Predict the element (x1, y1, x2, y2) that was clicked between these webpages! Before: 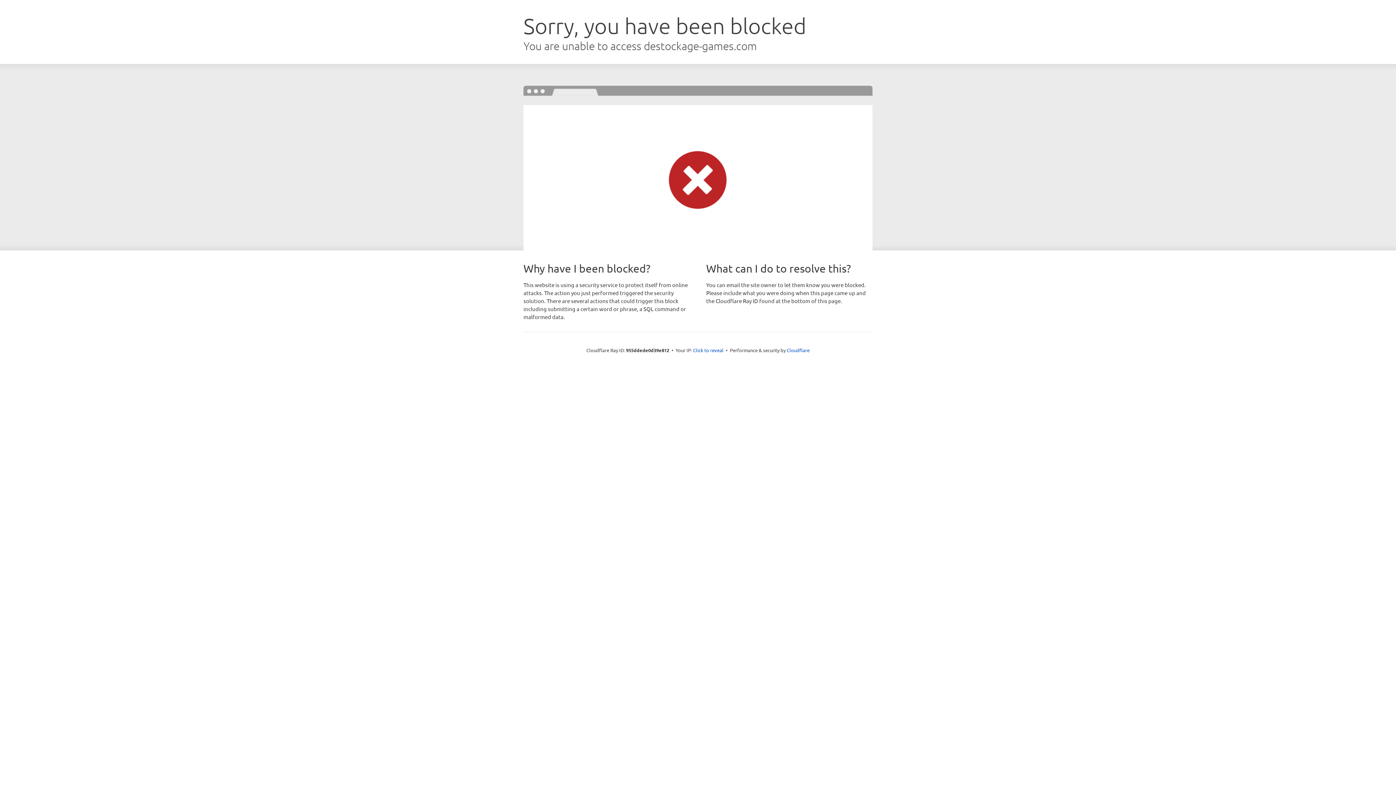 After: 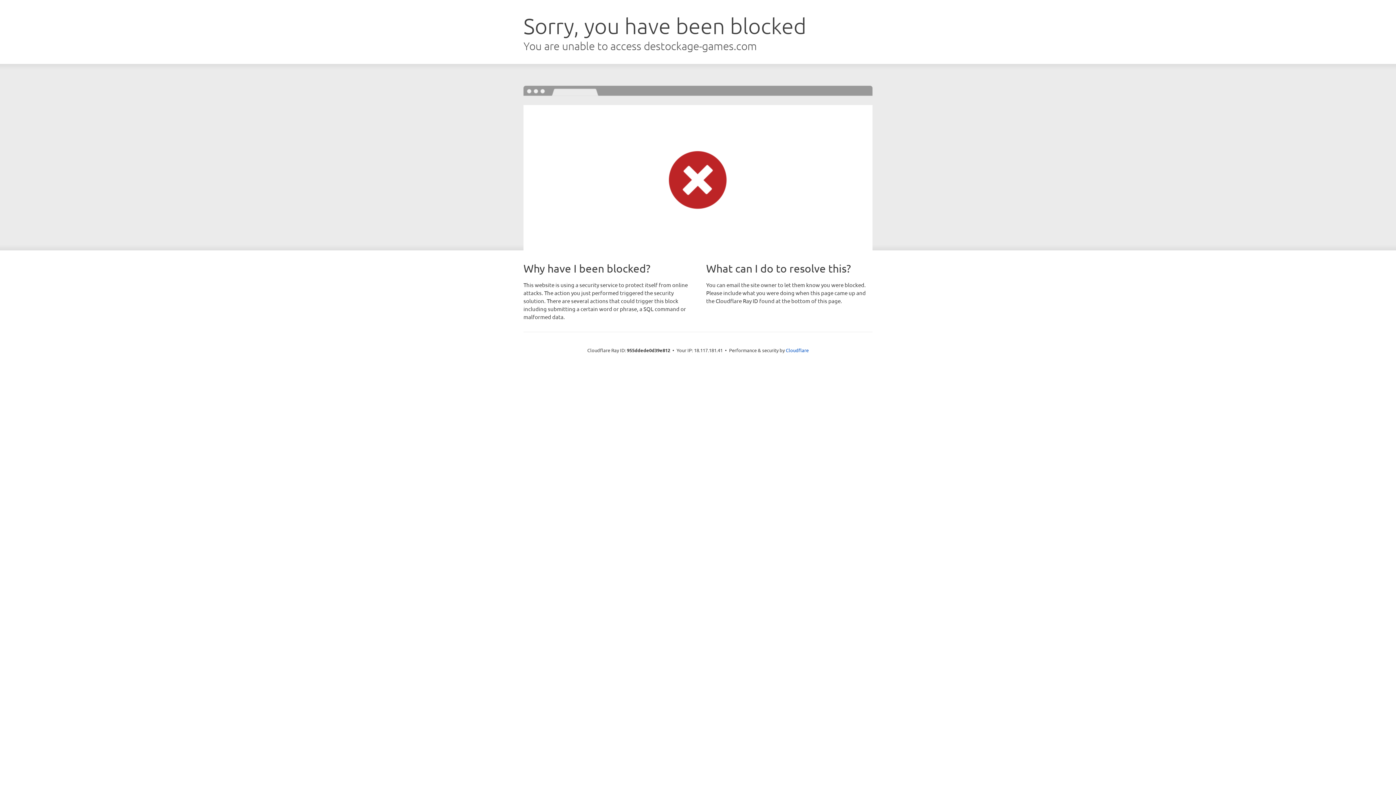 Action: label: Click to reveal bbox: (693, 346, 723, 353)